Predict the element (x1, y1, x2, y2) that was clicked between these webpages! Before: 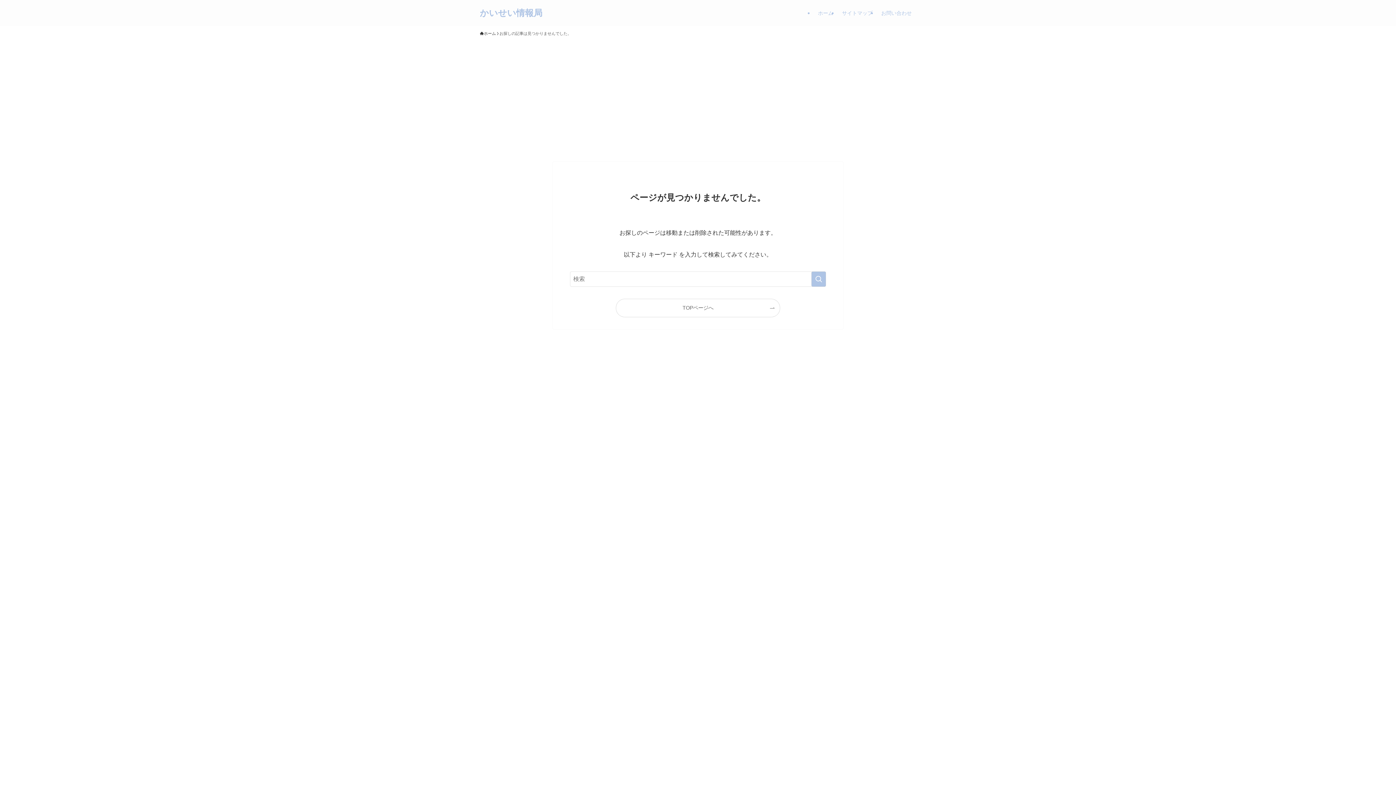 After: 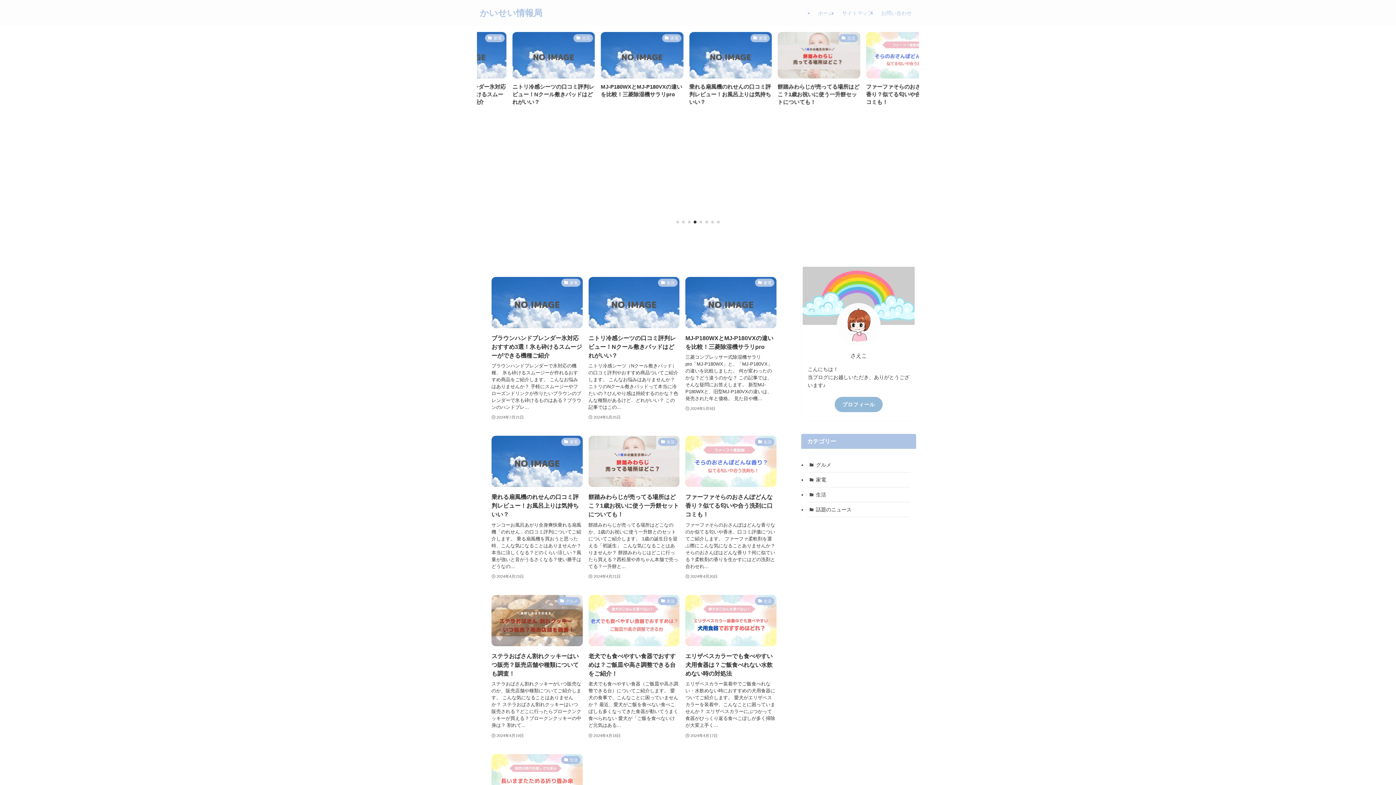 Action: label: TOPページへ bbox: (616, 178, 780, 196)